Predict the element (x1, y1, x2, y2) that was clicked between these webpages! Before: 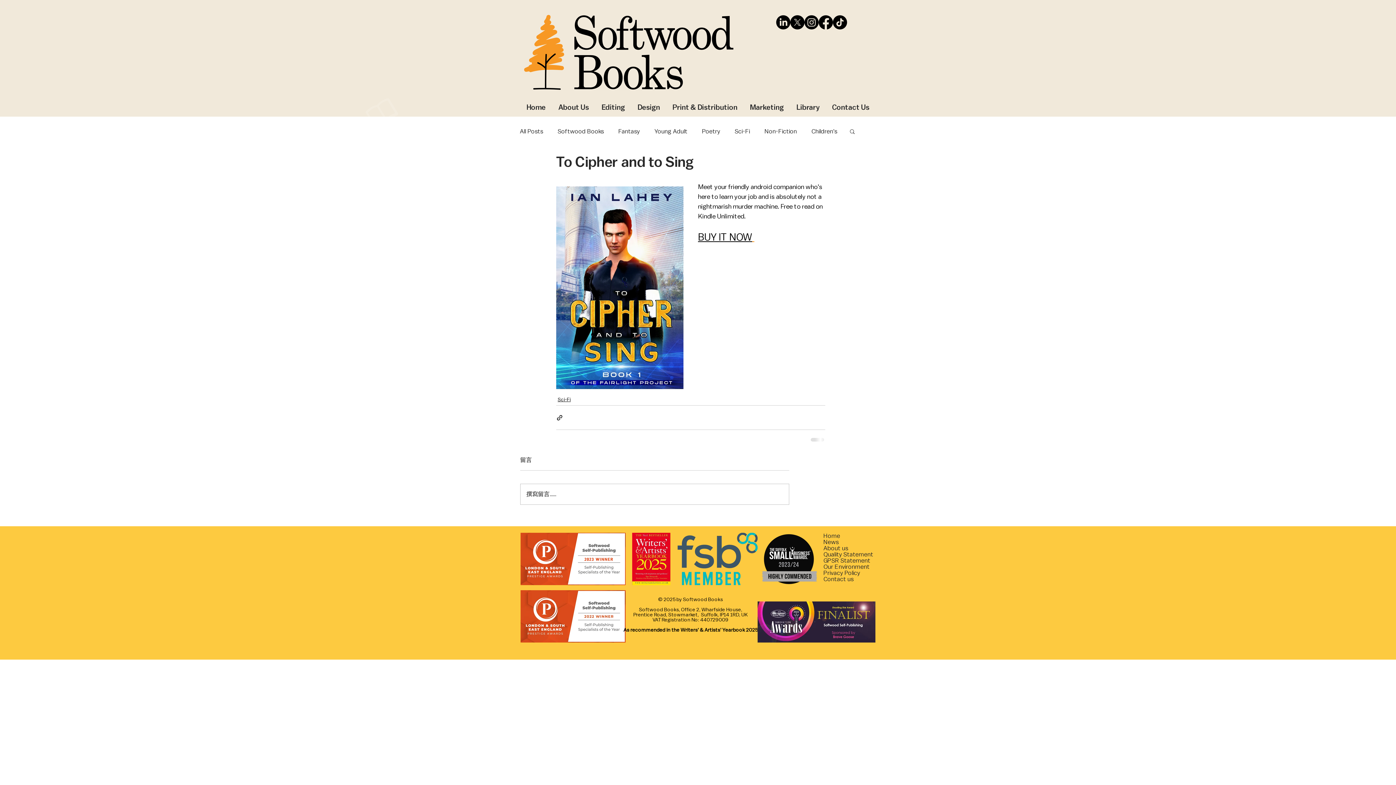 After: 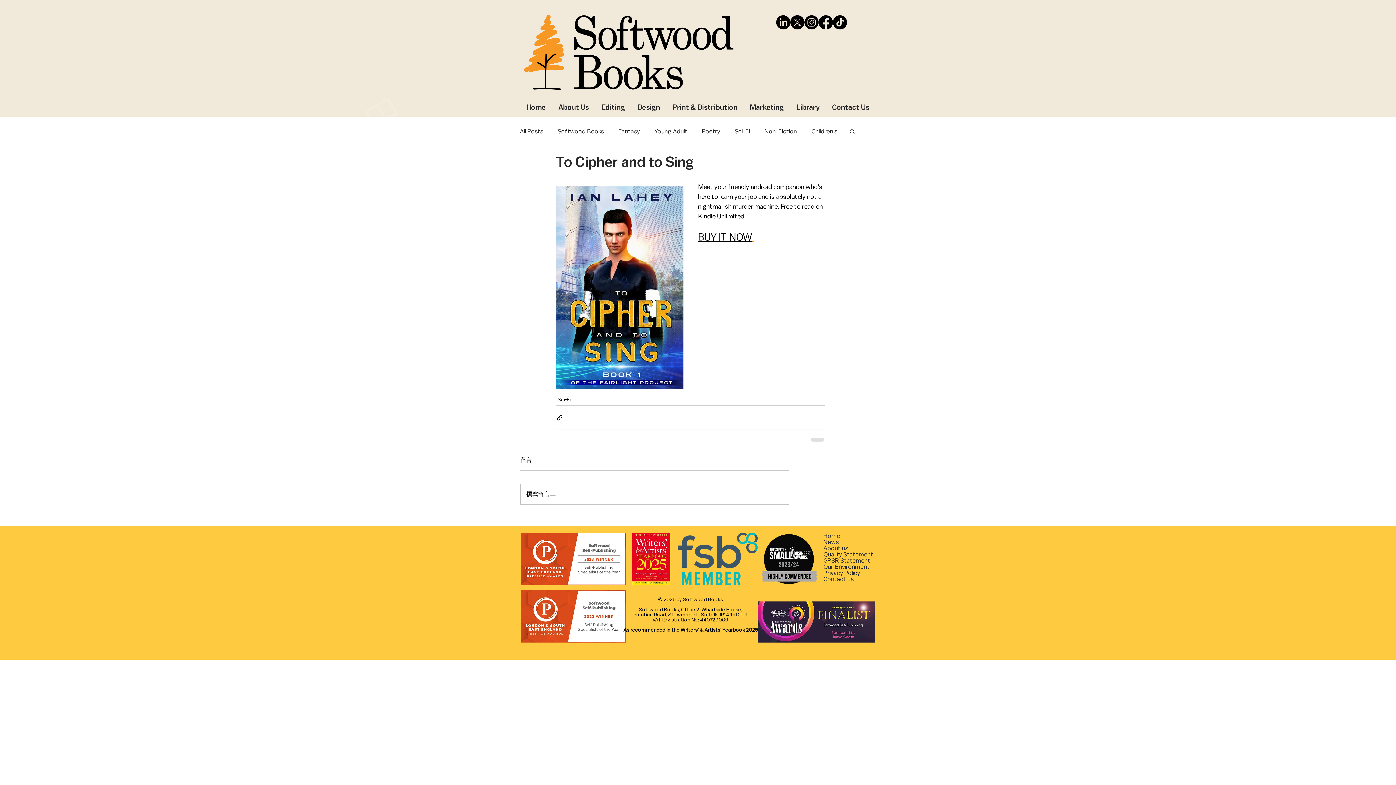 Action: label: TikTok bbox: (833, 15, 847, 29)